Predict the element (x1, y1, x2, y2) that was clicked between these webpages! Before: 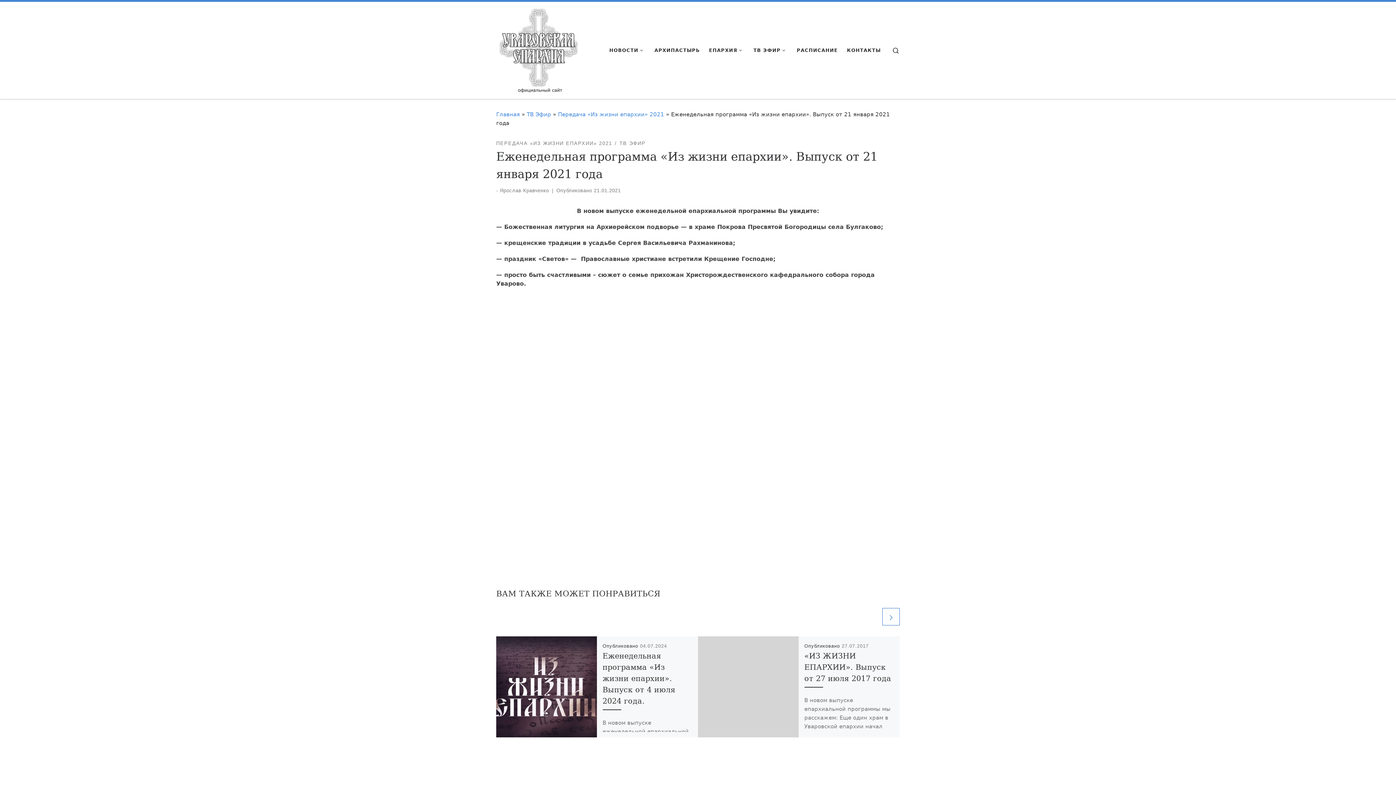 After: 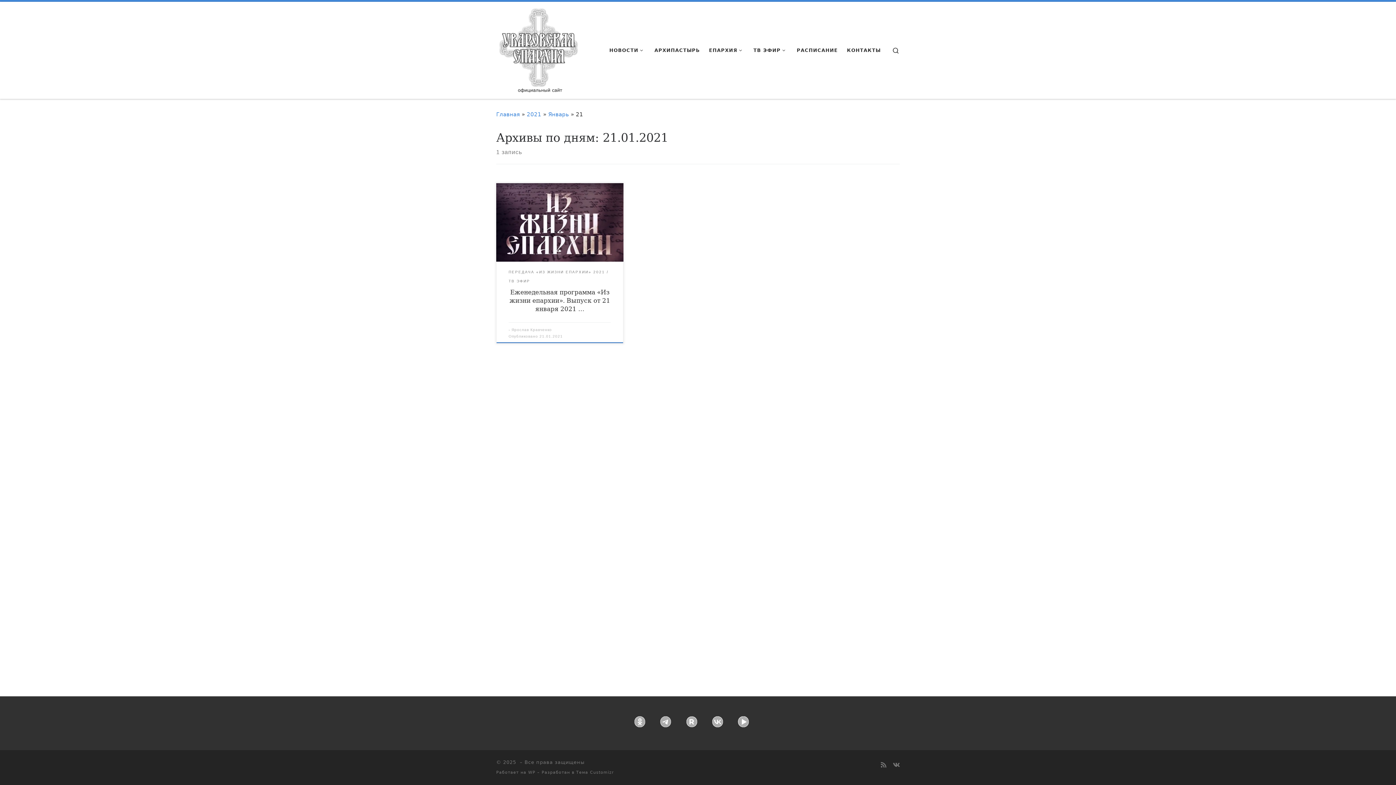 Action: label: 21.01.2021 bbox: (594, 188, 620, 193)